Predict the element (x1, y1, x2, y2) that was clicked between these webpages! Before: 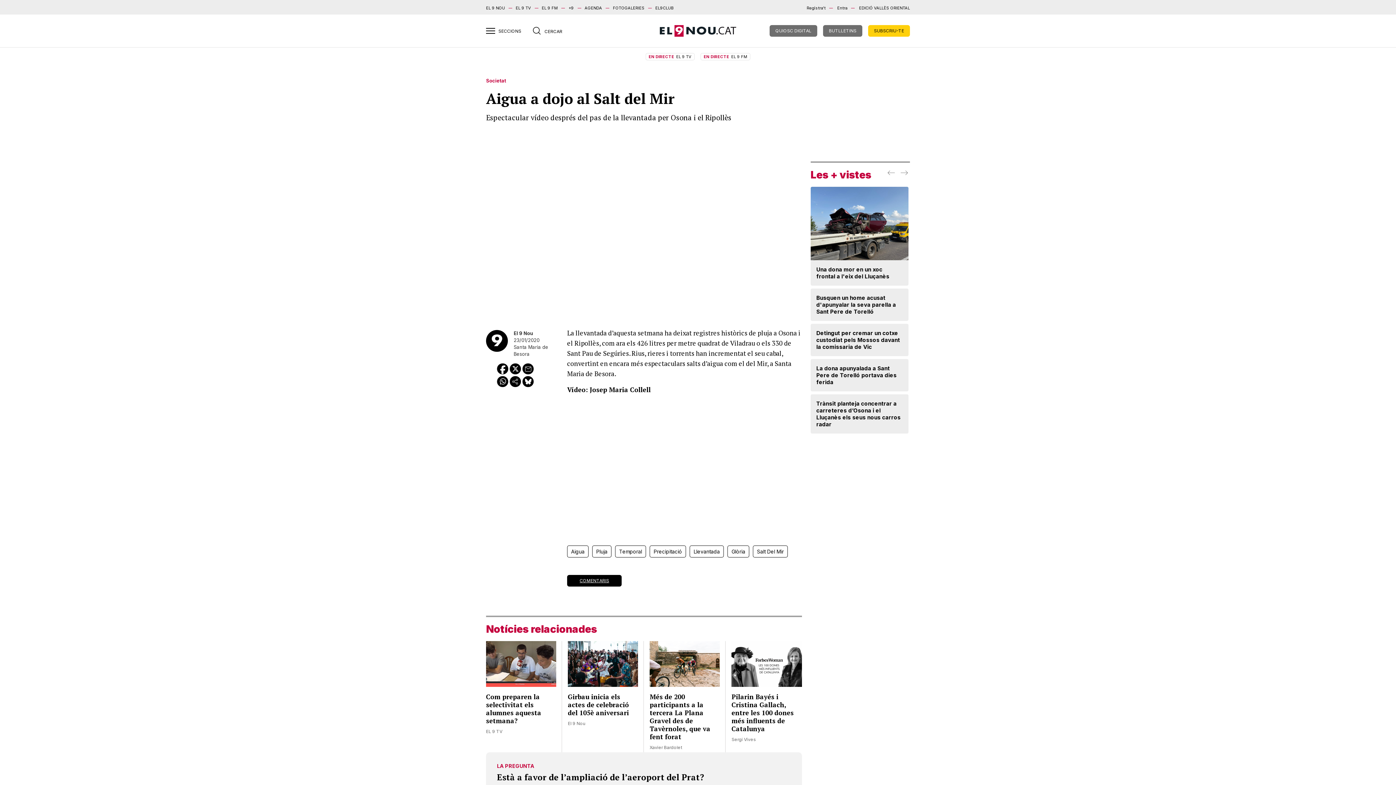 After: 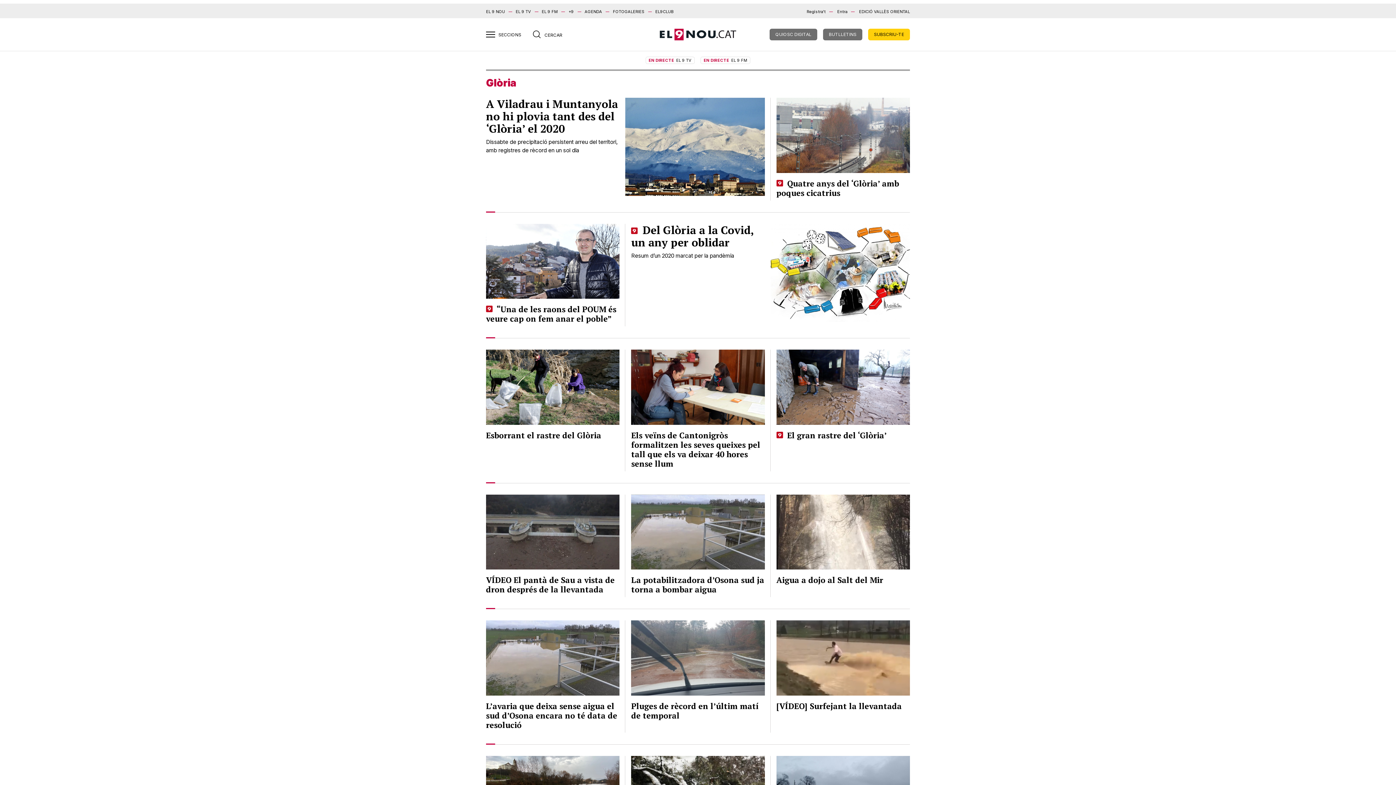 Action: bbox: (727, 545, 749, 557) label: Glòria